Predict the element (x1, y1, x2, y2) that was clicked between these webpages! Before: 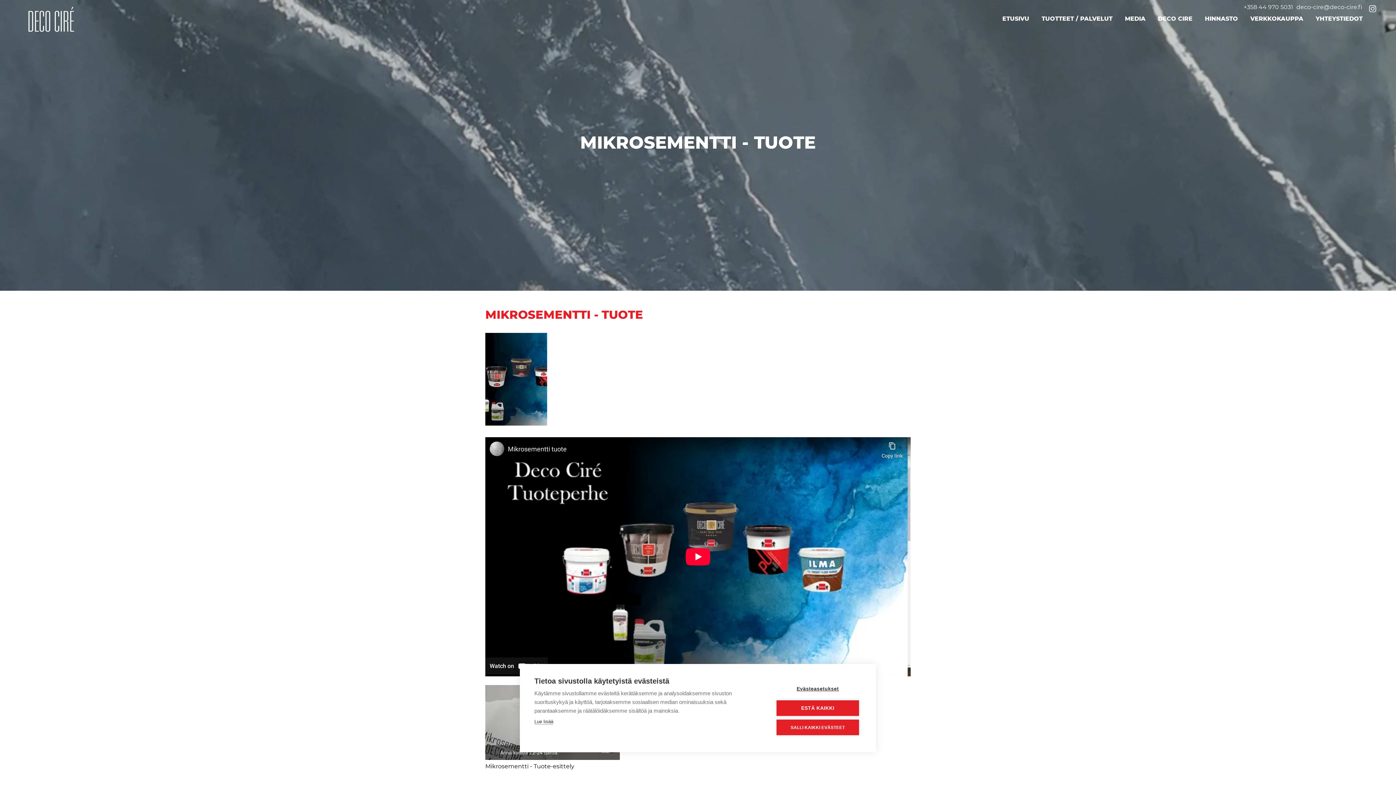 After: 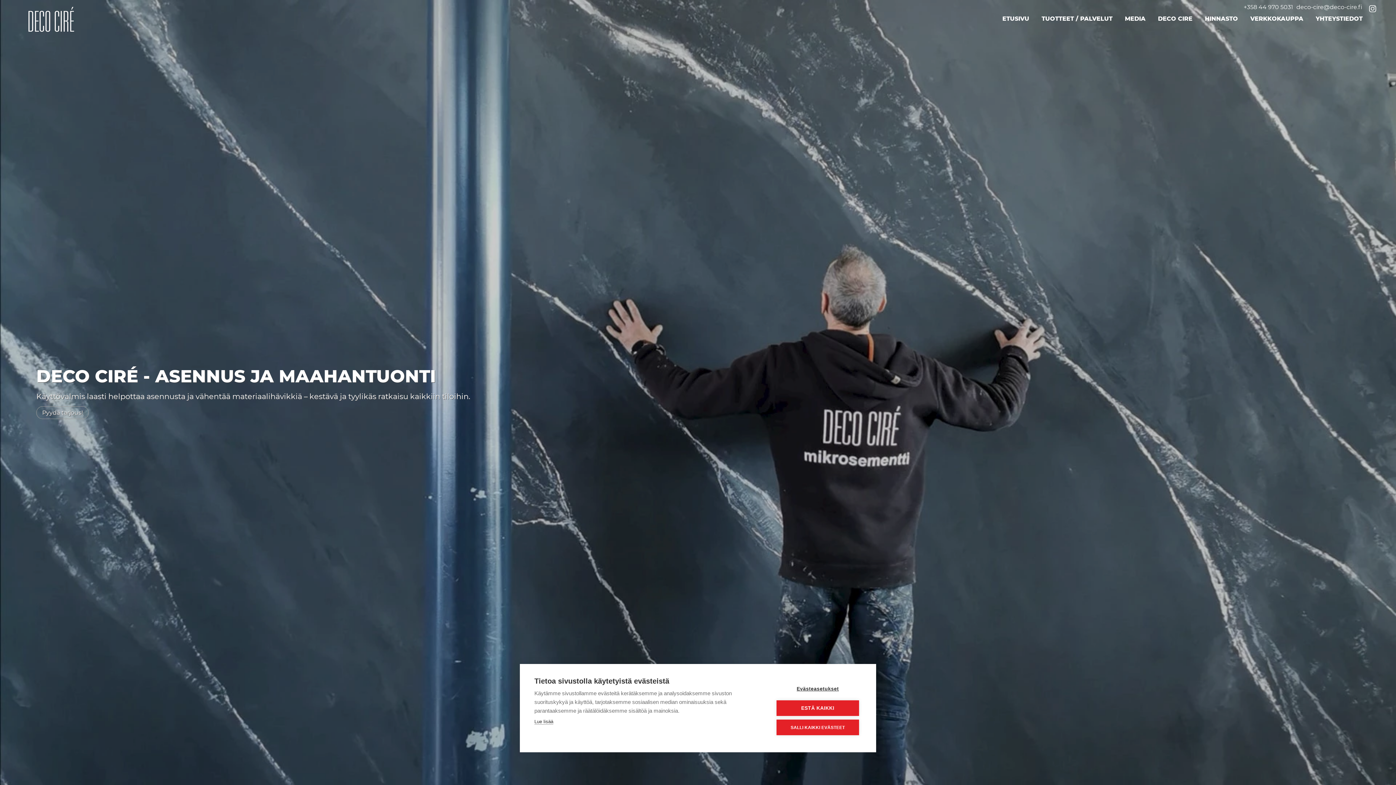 Action: bbox: (27, 5, 75, 32)